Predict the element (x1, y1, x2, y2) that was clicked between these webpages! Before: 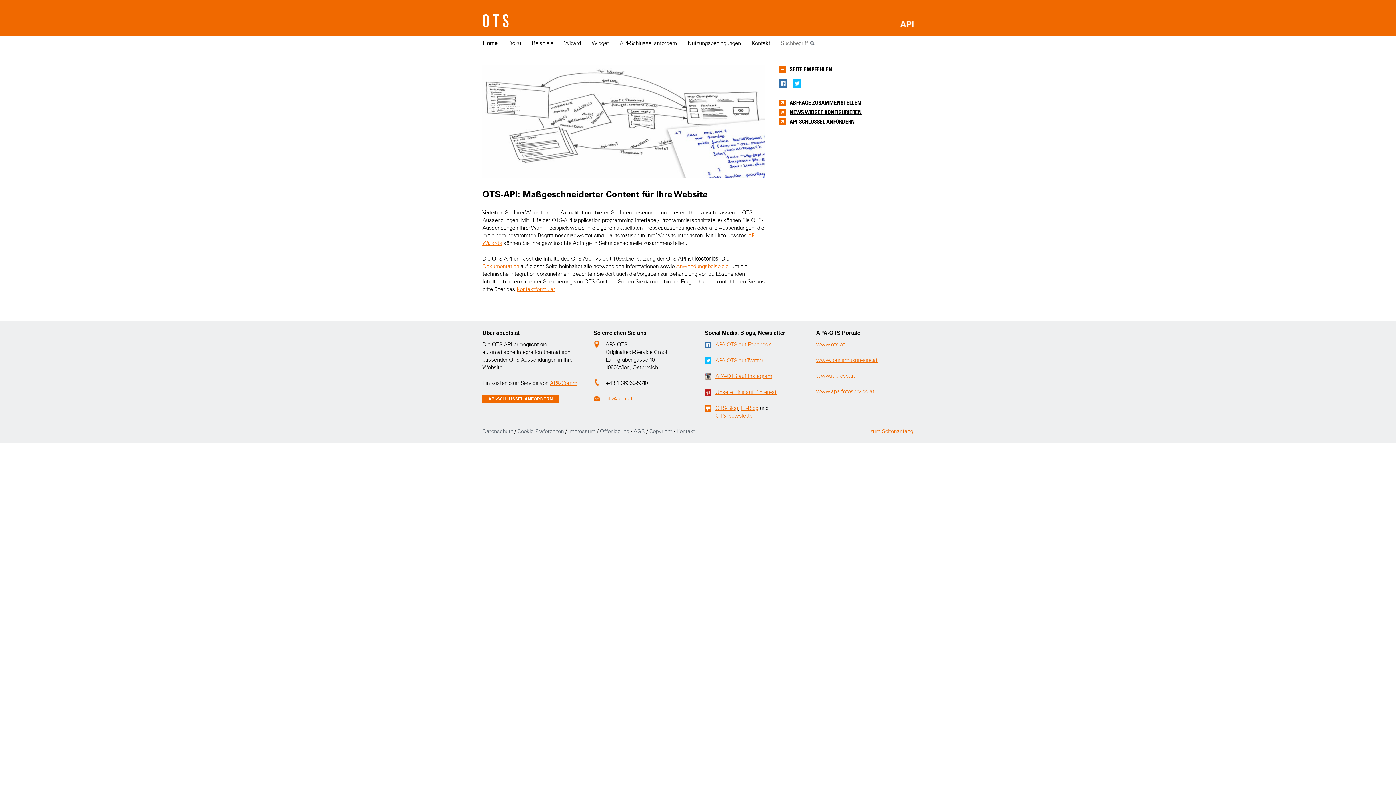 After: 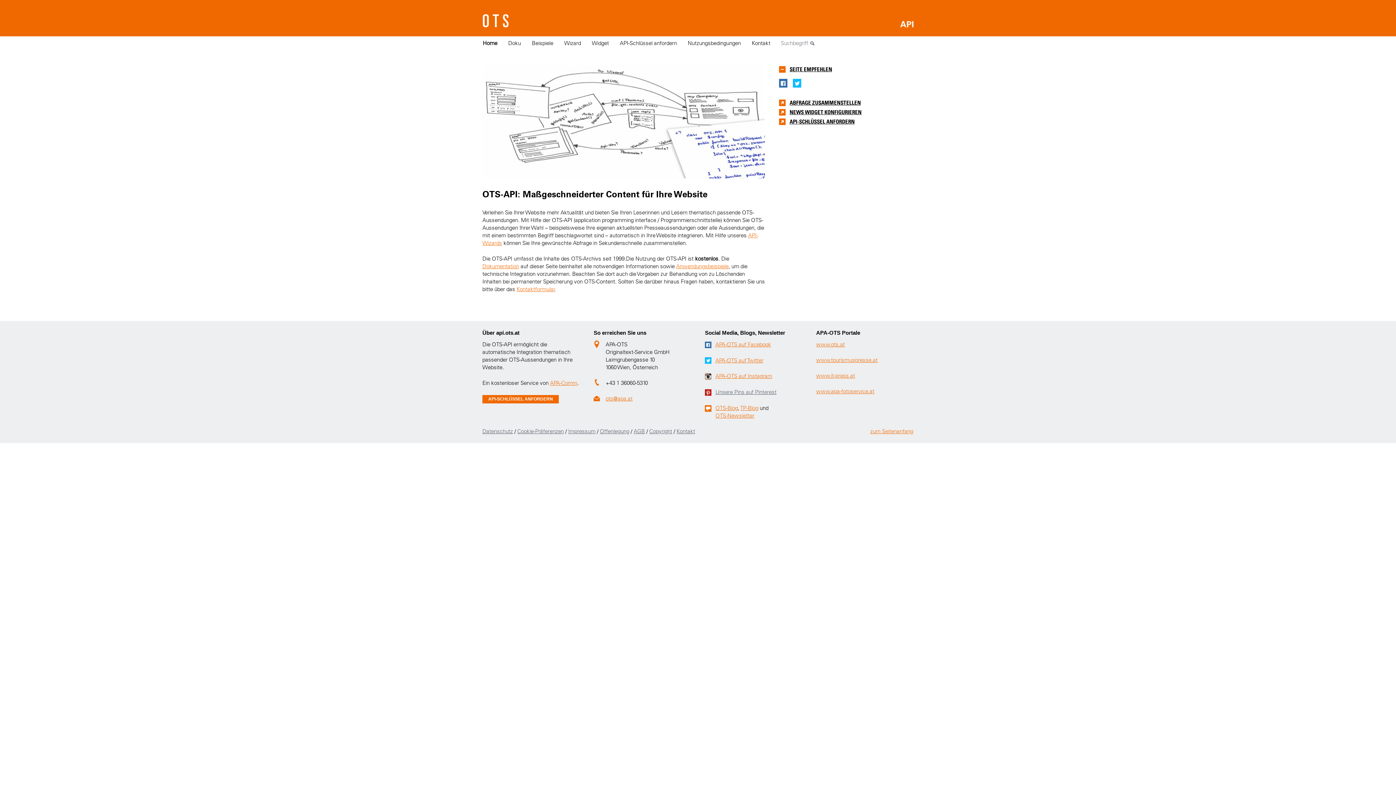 Action: label: Unsere Pins auf Pinterest bbox: (705, 388, 776, 395)